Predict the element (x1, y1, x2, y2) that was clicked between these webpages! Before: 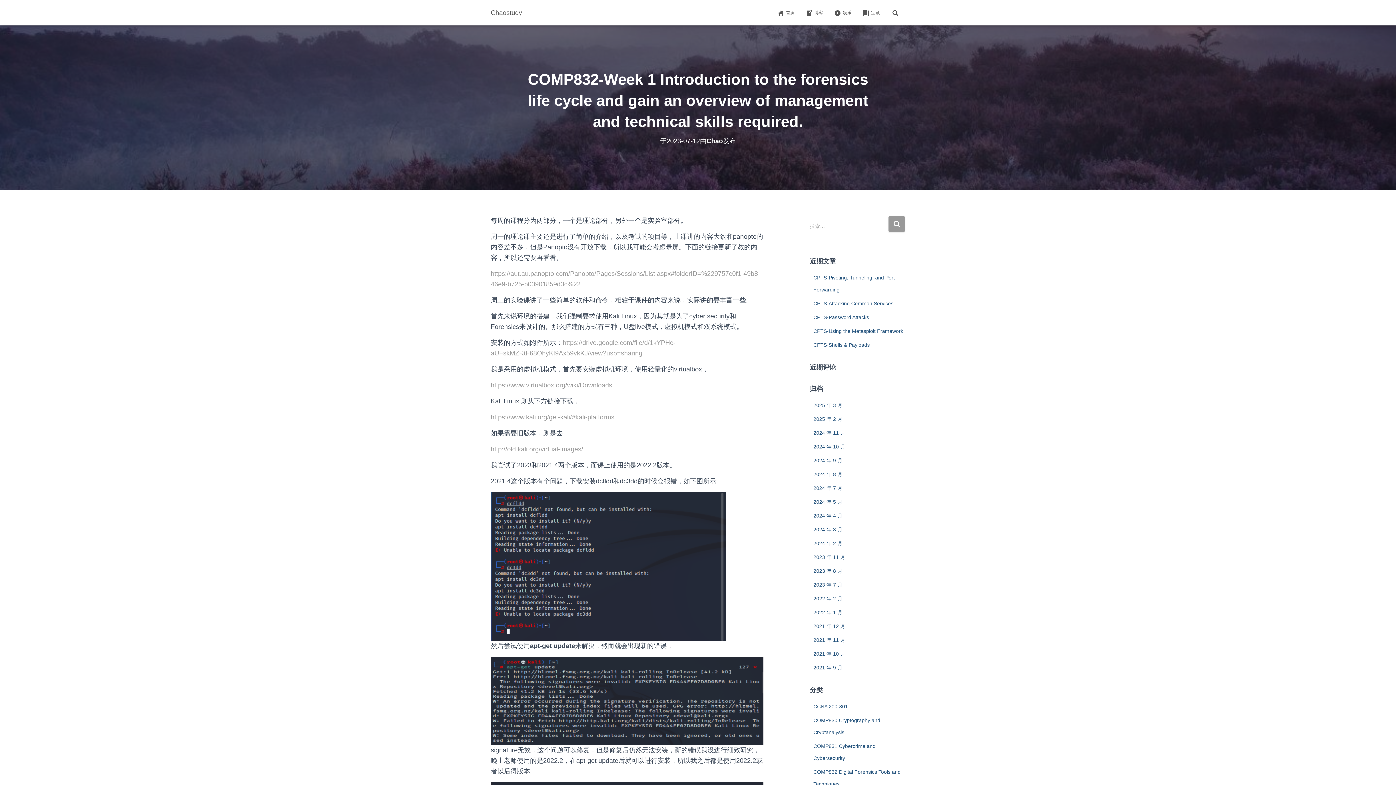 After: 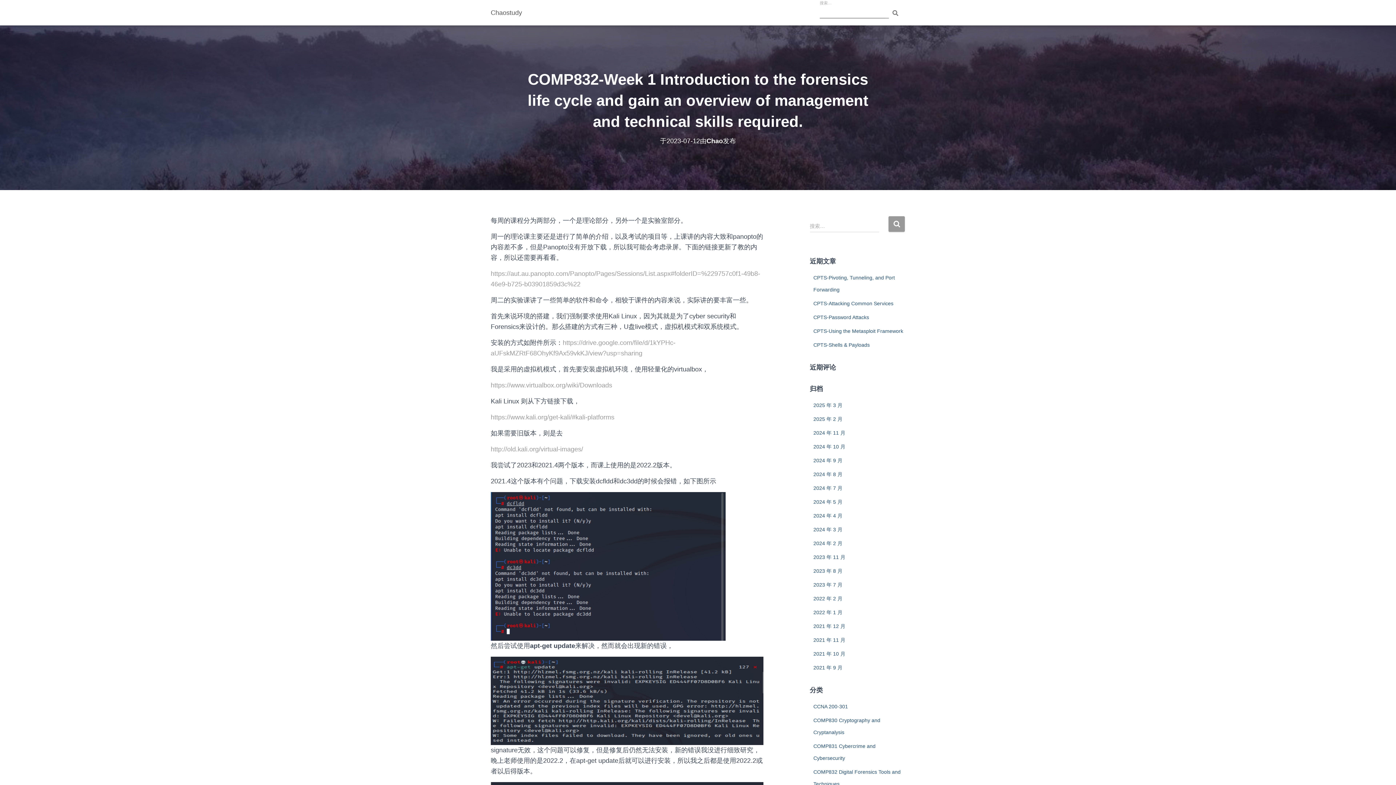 Action: bbox: (885, 3, 905, 21)